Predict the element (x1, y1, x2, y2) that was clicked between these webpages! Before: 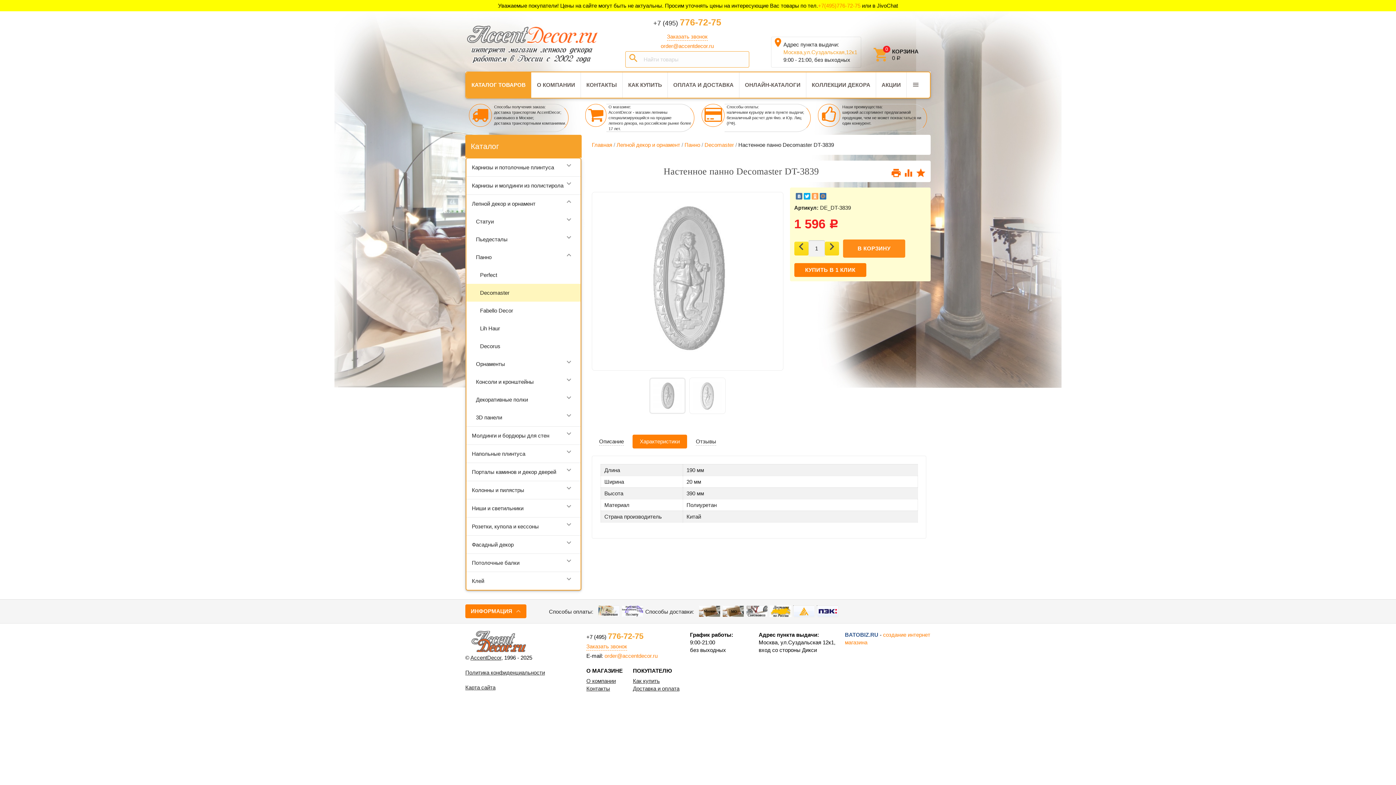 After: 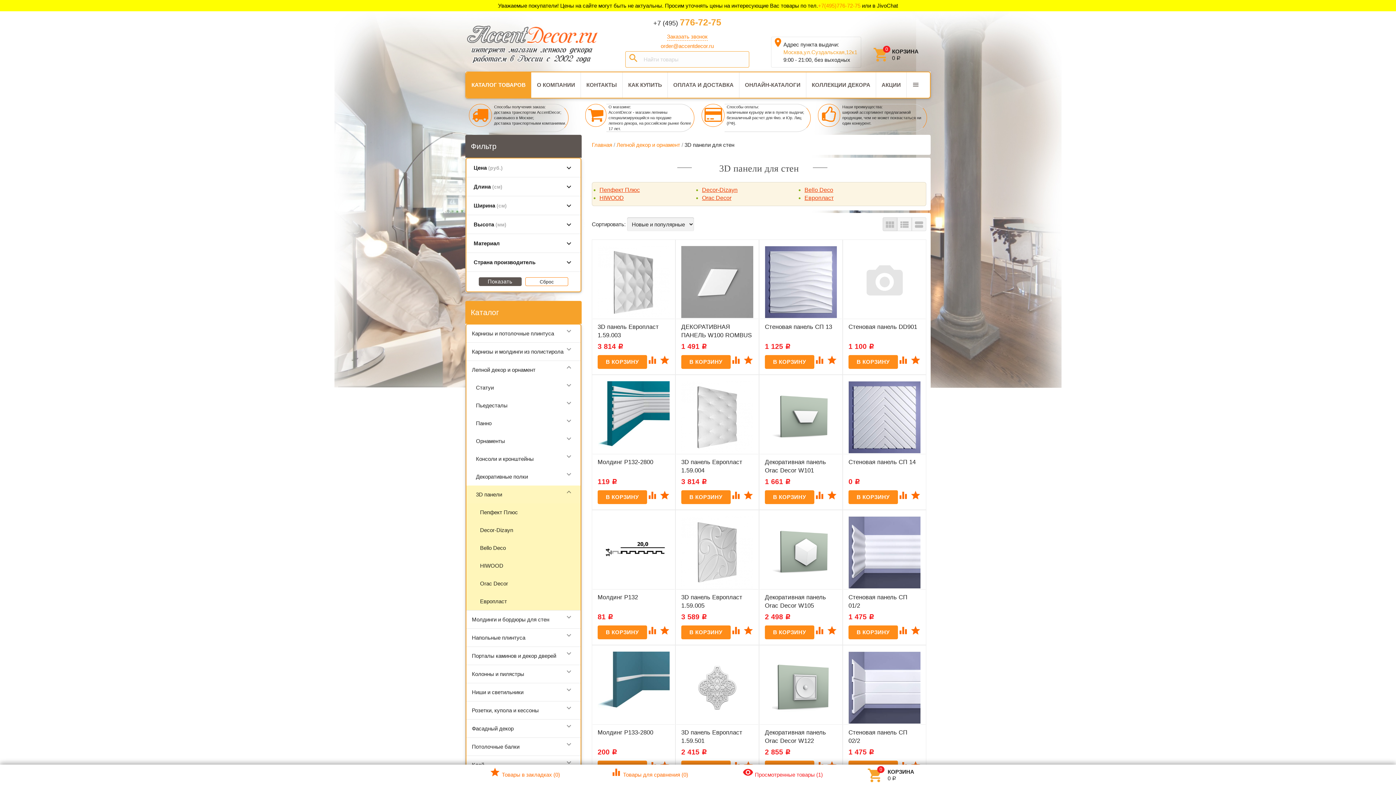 Action: bbox: (470, 408, 580, 426) label: 3D панели